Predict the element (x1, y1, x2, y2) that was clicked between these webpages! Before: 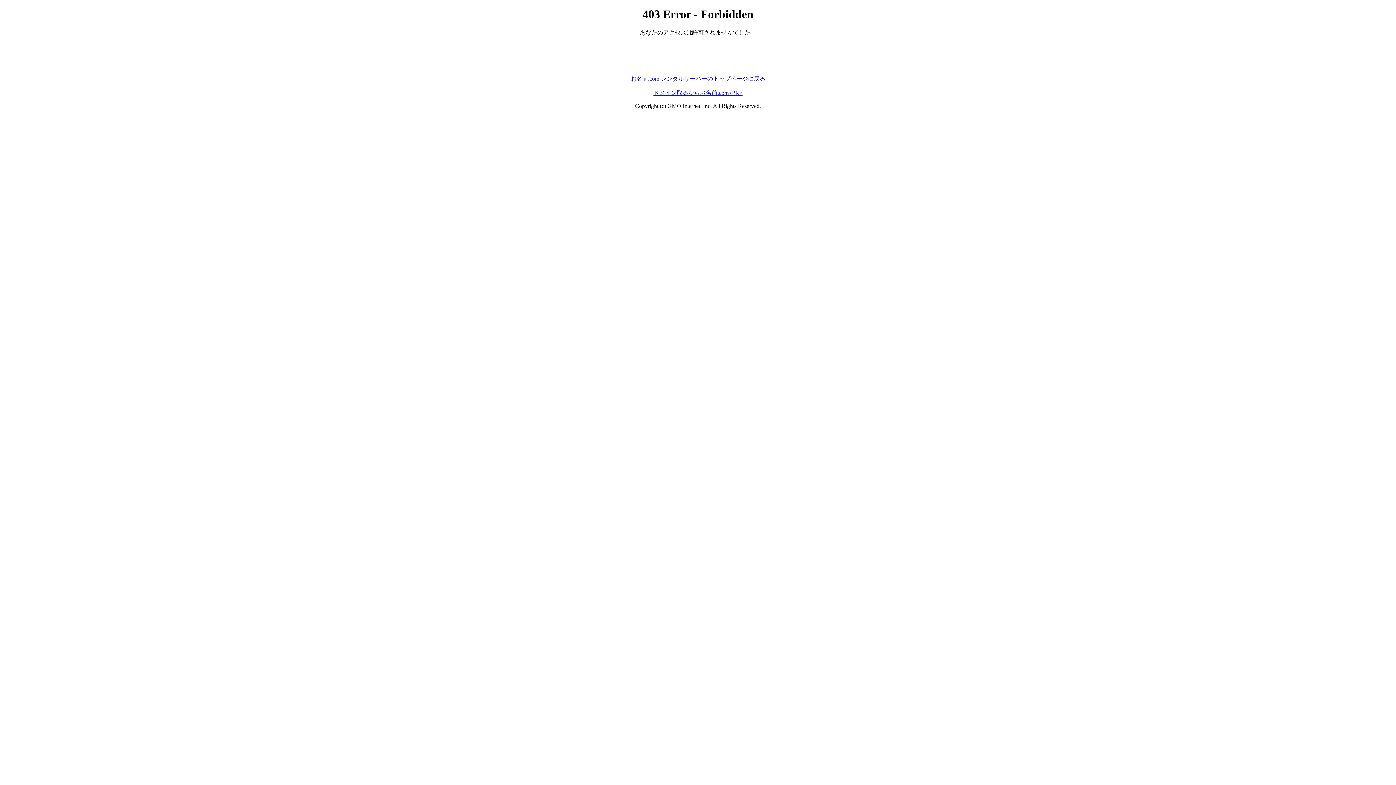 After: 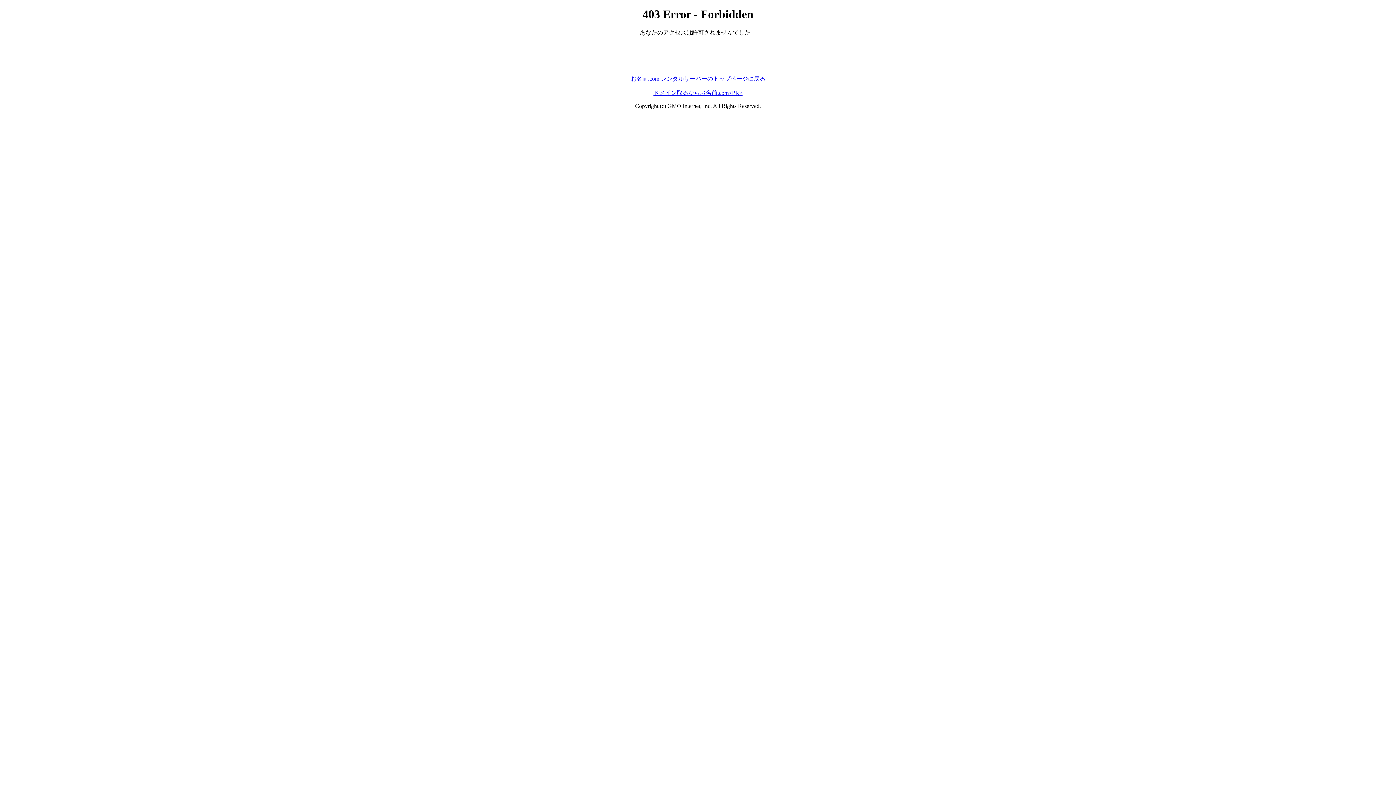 Action: bbox: (630, 75, 765, 81) label: お名前.com レンタルサーバーのトップページに戻る